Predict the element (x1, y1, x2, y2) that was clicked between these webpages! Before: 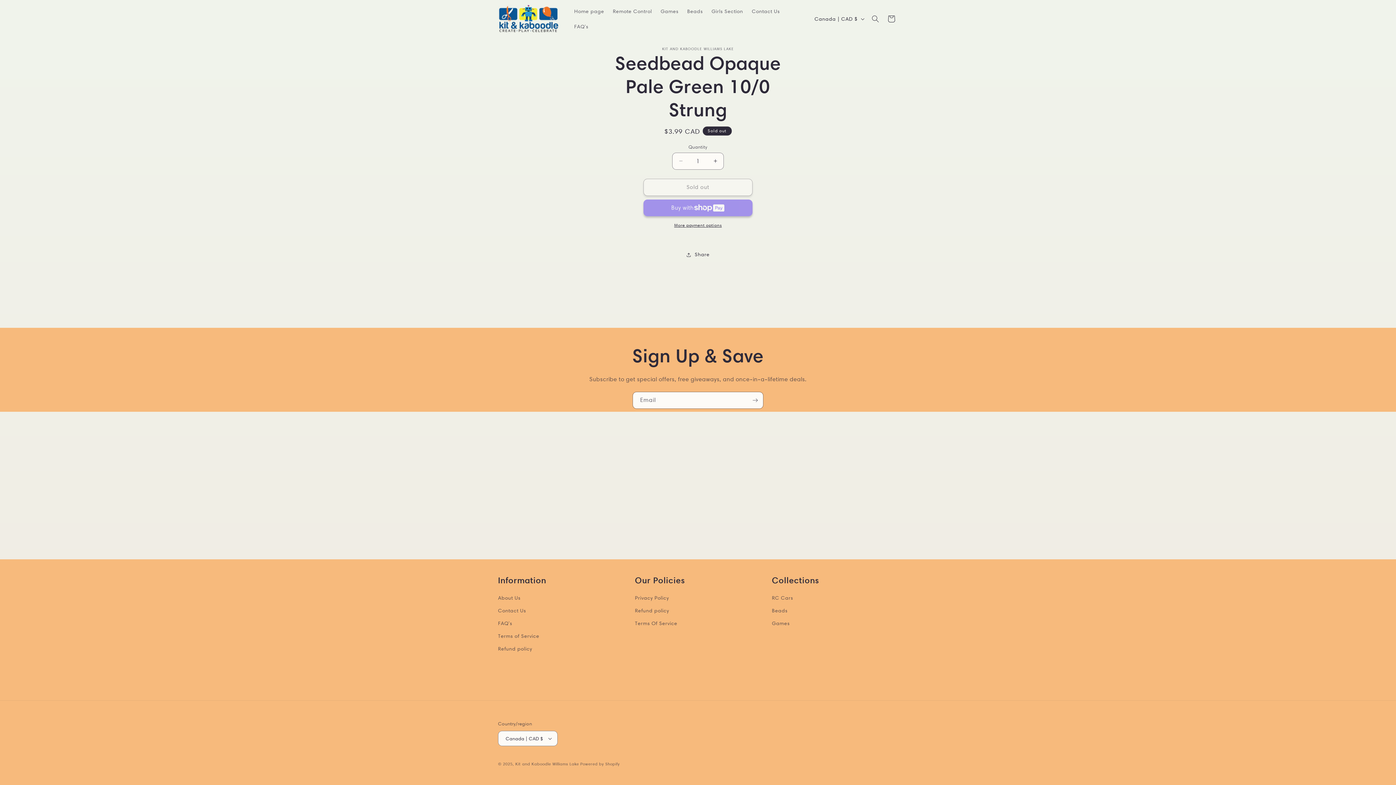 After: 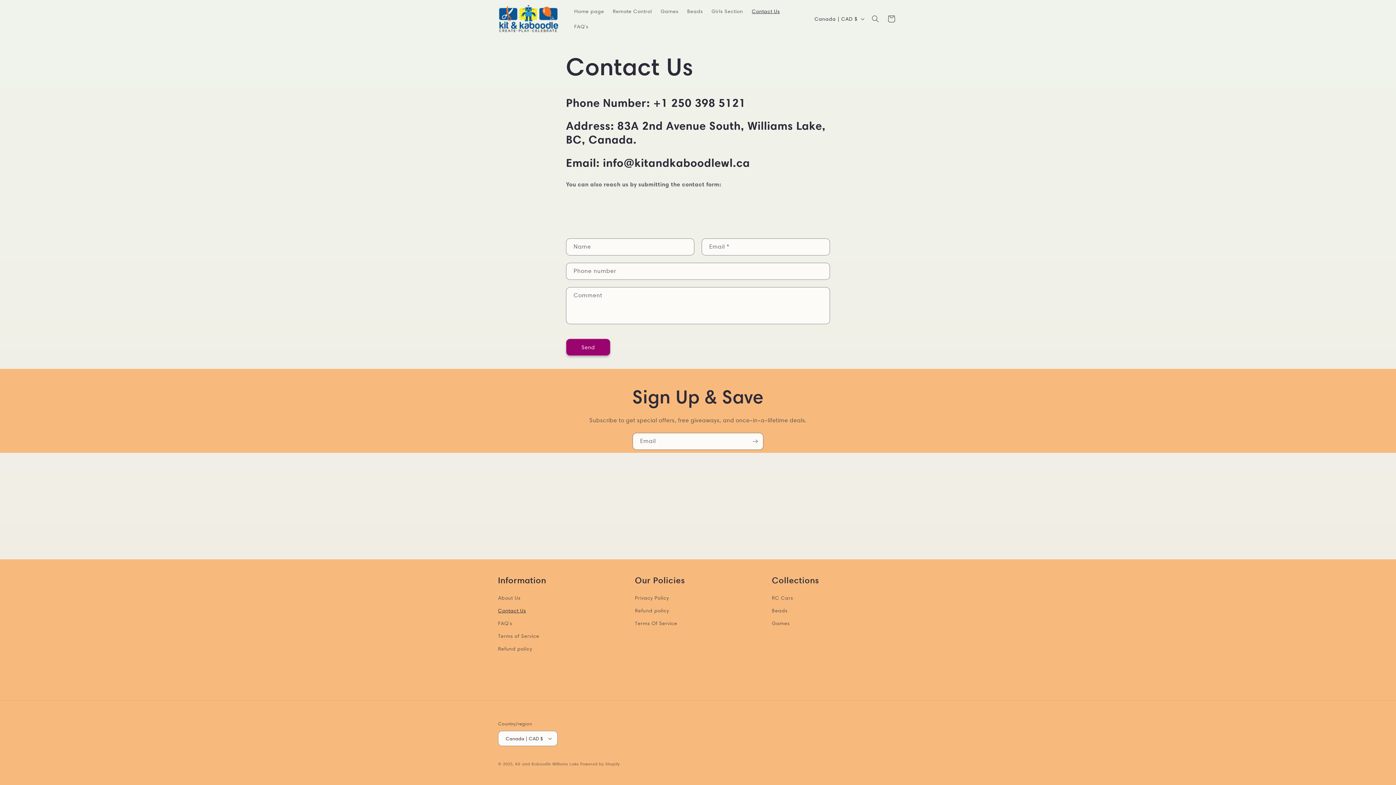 Action: label: Contact Us bbox: (747, 3, 784, 19)